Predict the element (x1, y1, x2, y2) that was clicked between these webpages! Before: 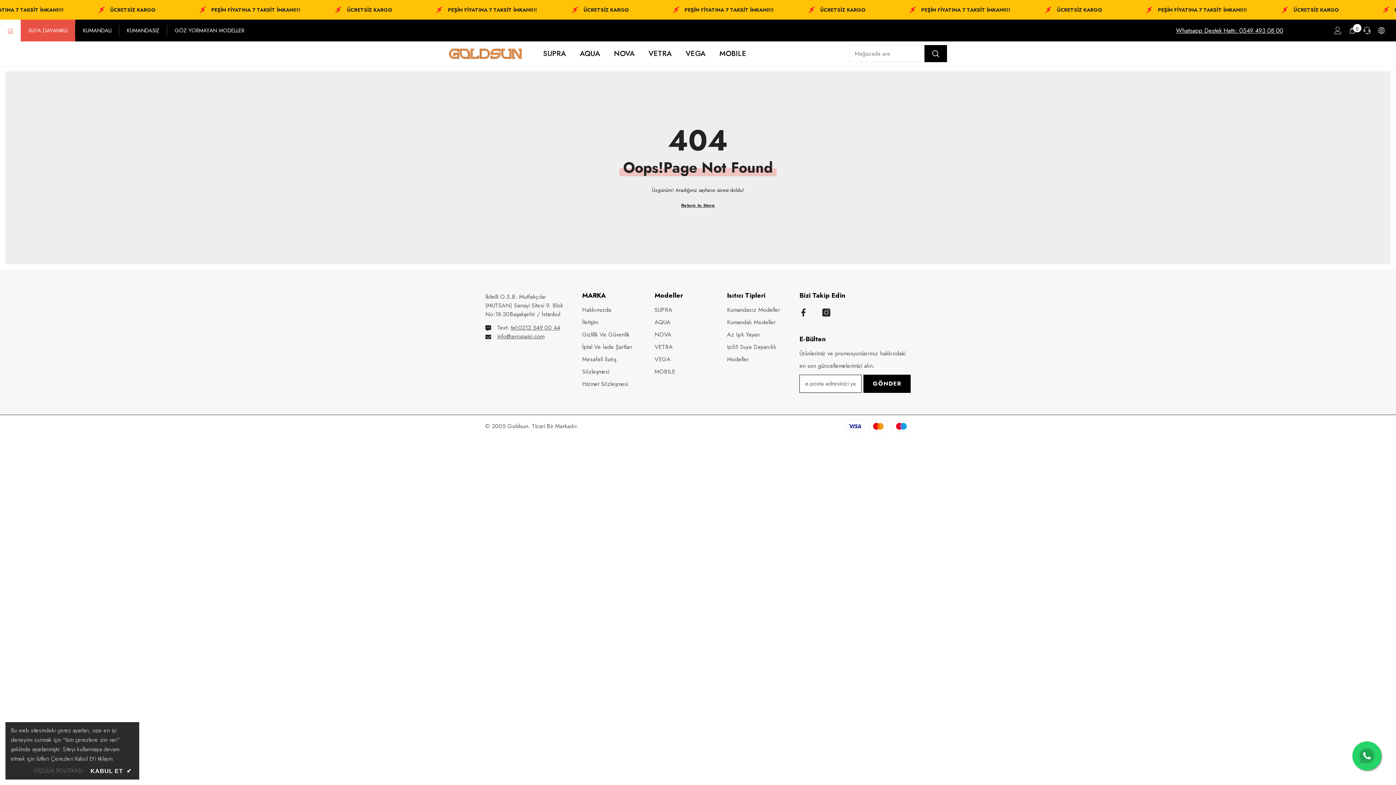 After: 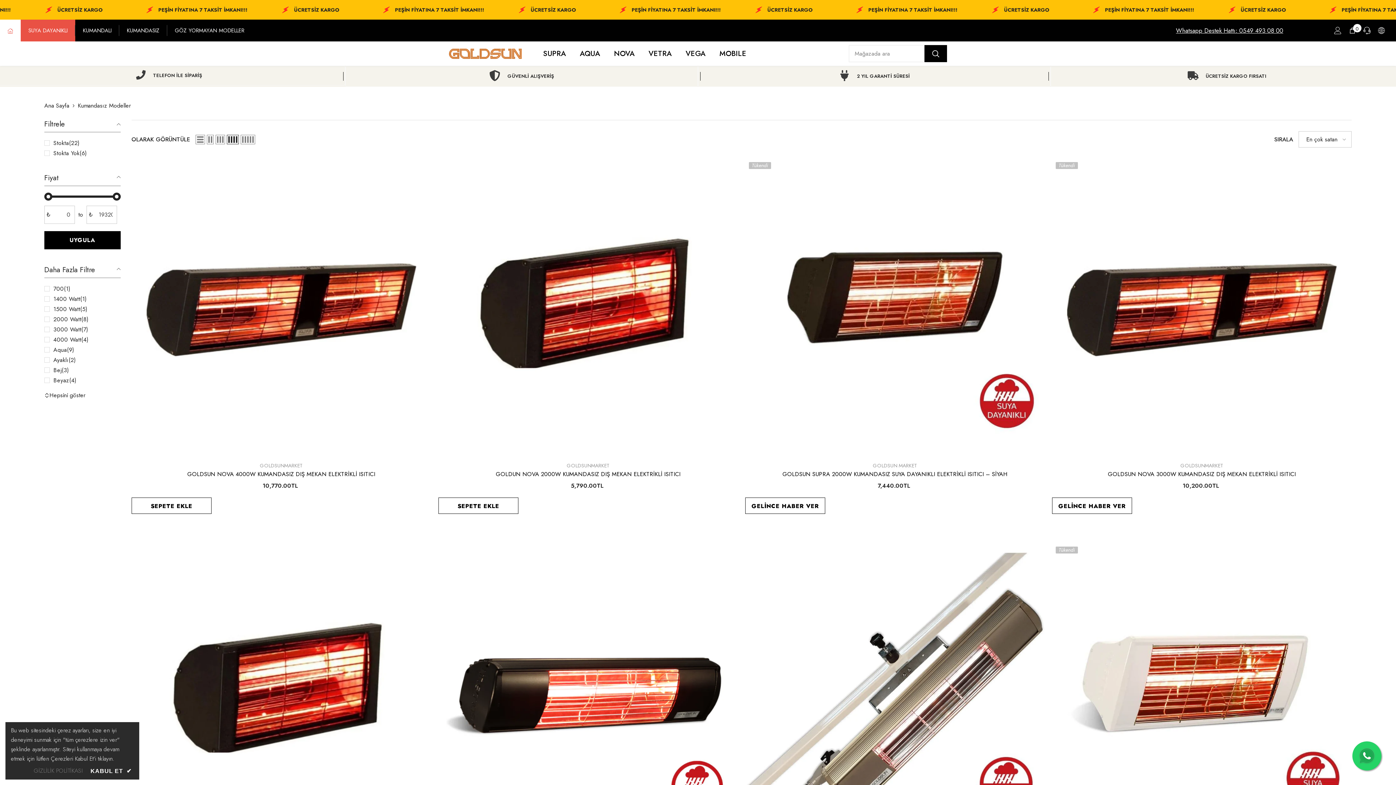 Action: bbox: (119, 19, 167, 41) label: KUMANDASIZ